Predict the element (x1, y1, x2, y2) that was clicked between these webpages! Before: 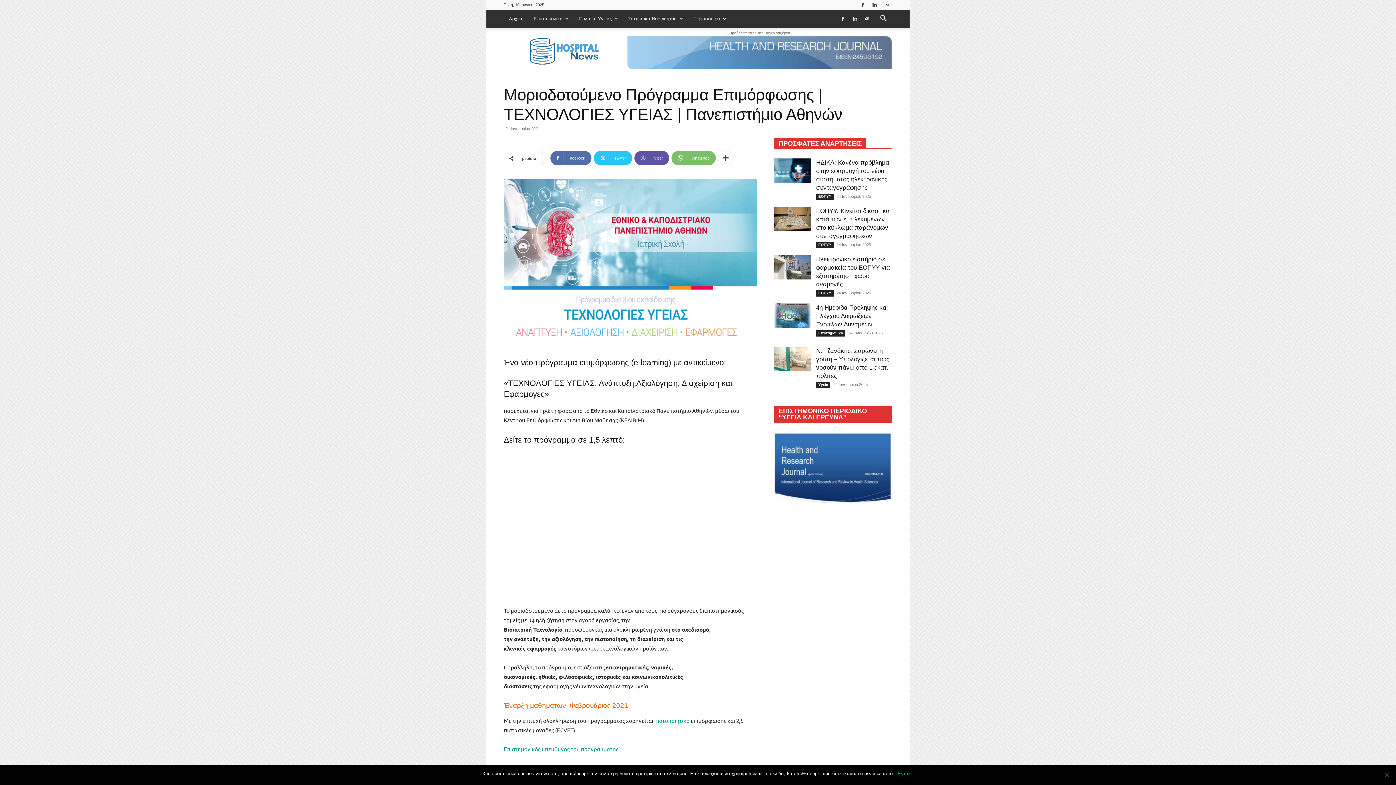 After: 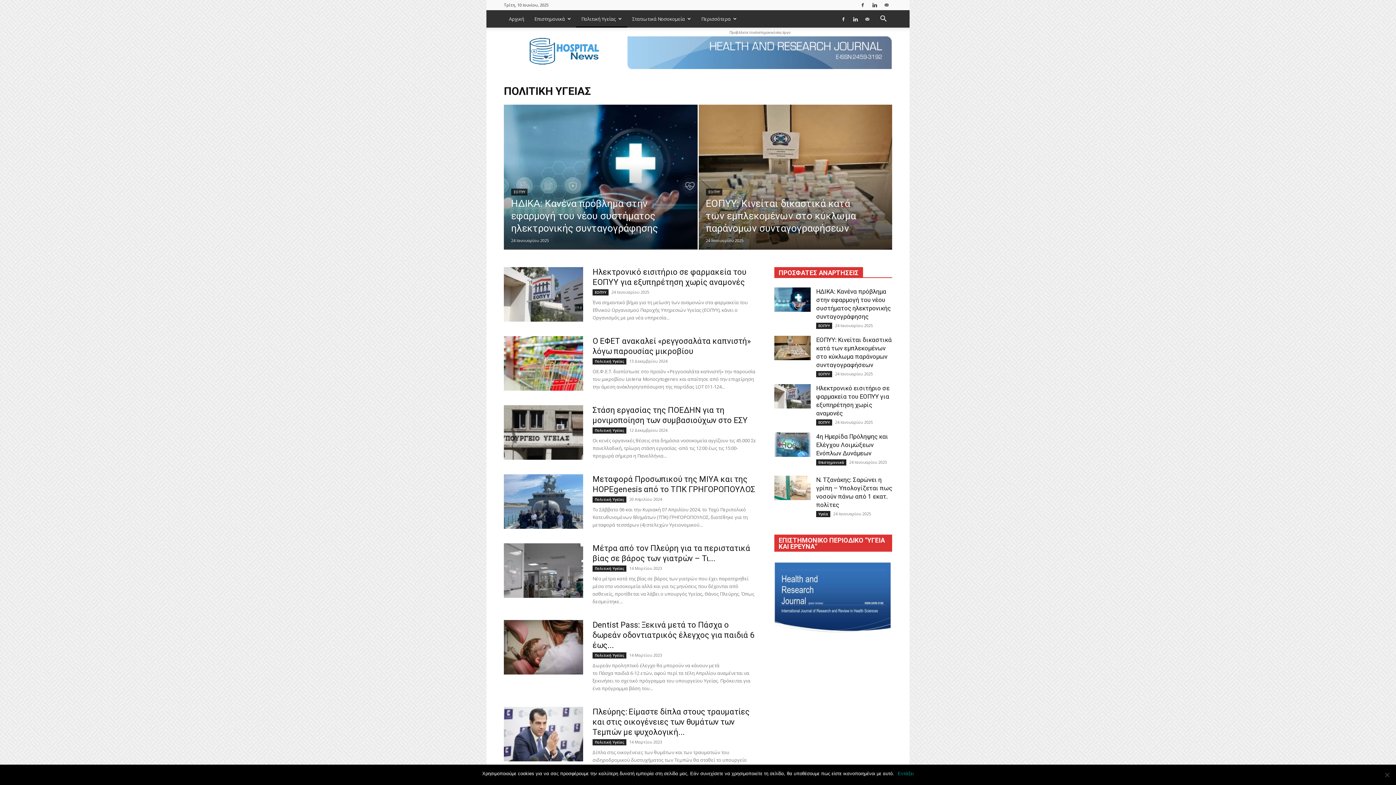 Action: label: Πολιτική Υγείας bbox: (574, 10, 623, 27)